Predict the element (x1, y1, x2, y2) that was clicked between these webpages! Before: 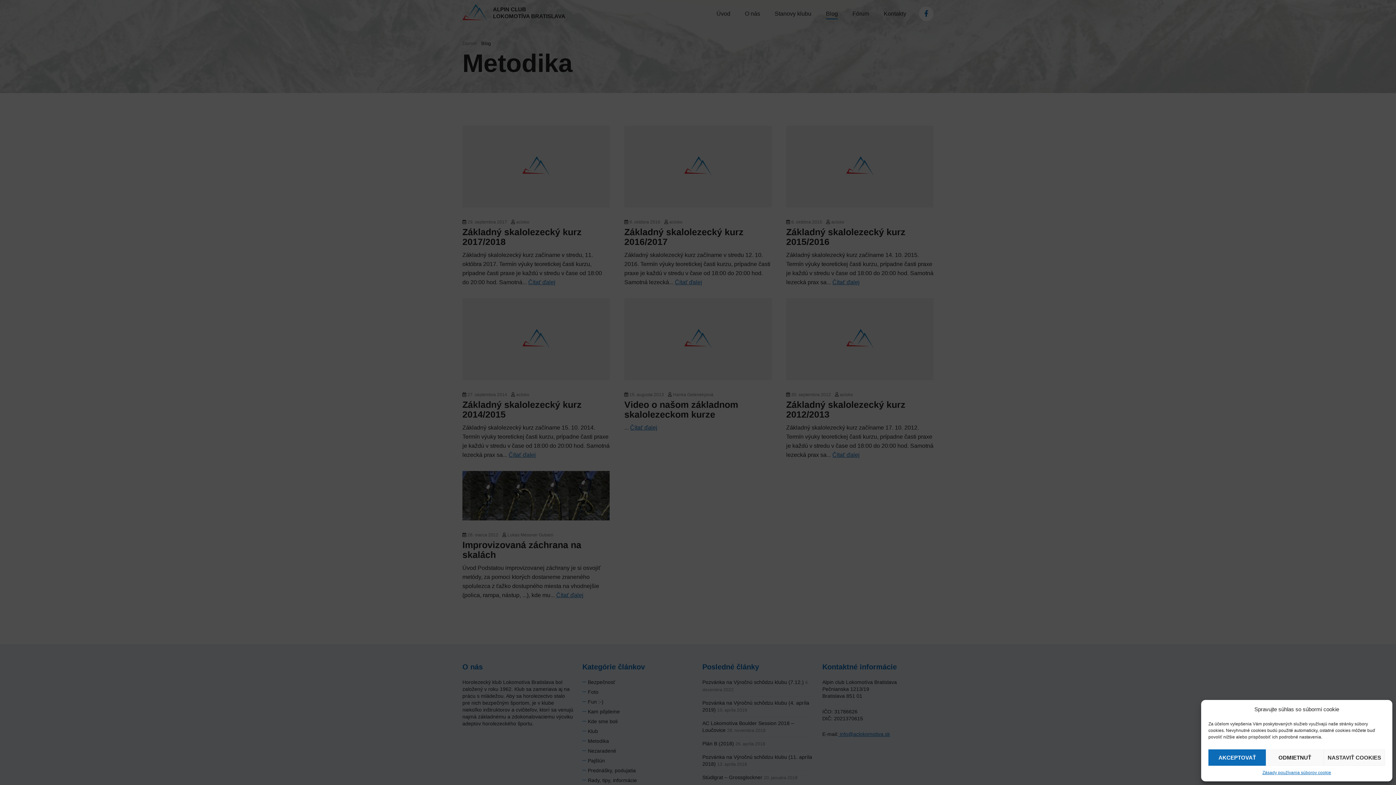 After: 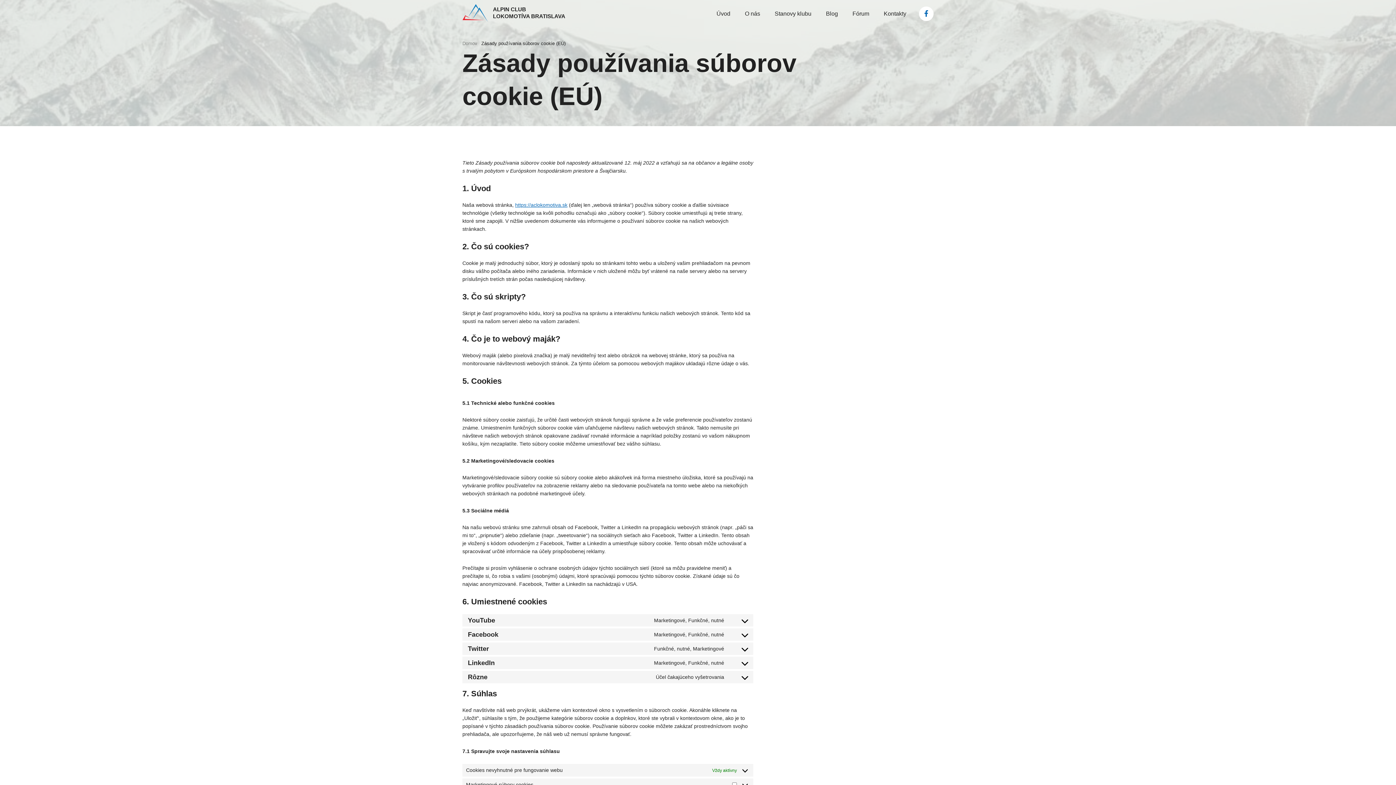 Action: bbox: (1262, 769, 1331, 776) label: Zásady používania súborov cookie